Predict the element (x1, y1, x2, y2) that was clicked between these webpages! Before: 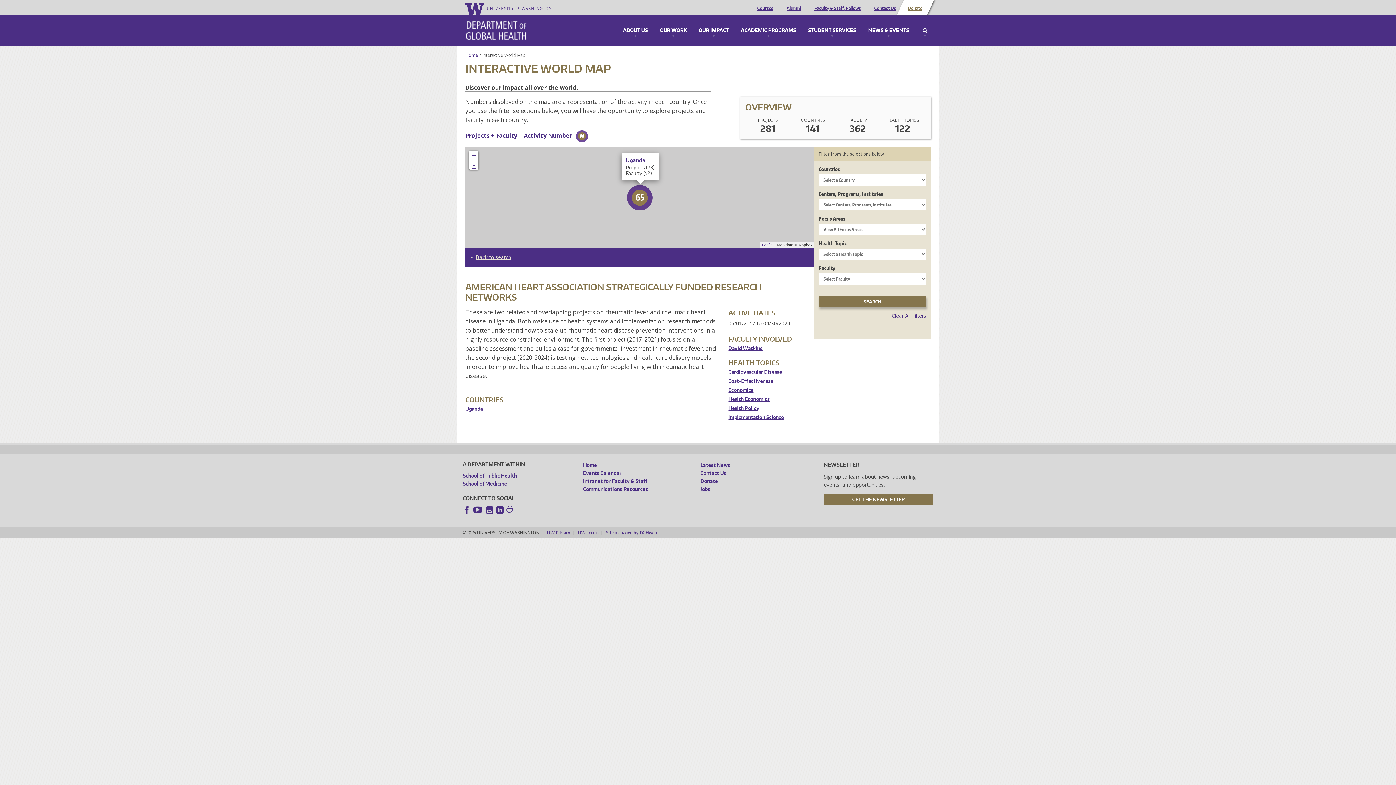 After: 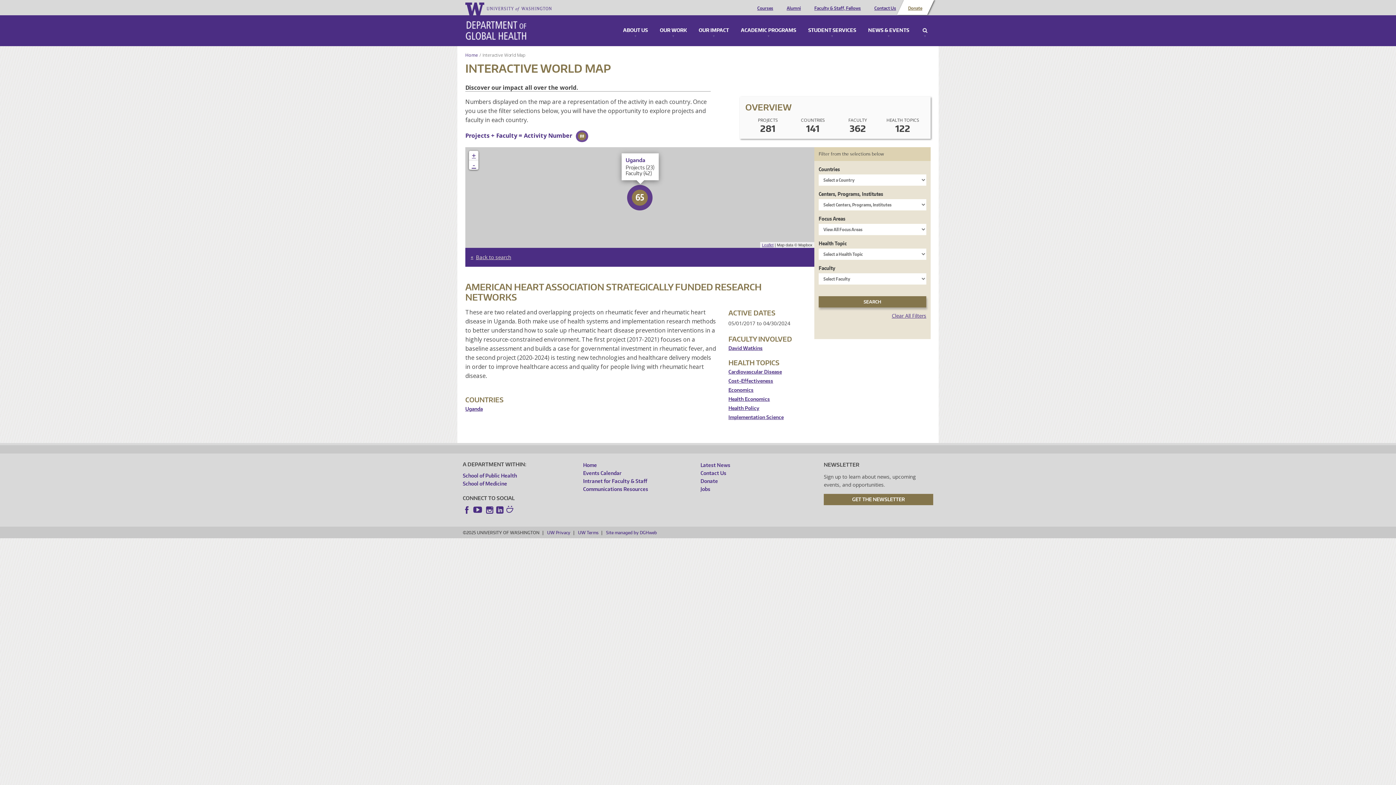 Action: bbox: (465, 2, 552, 15)